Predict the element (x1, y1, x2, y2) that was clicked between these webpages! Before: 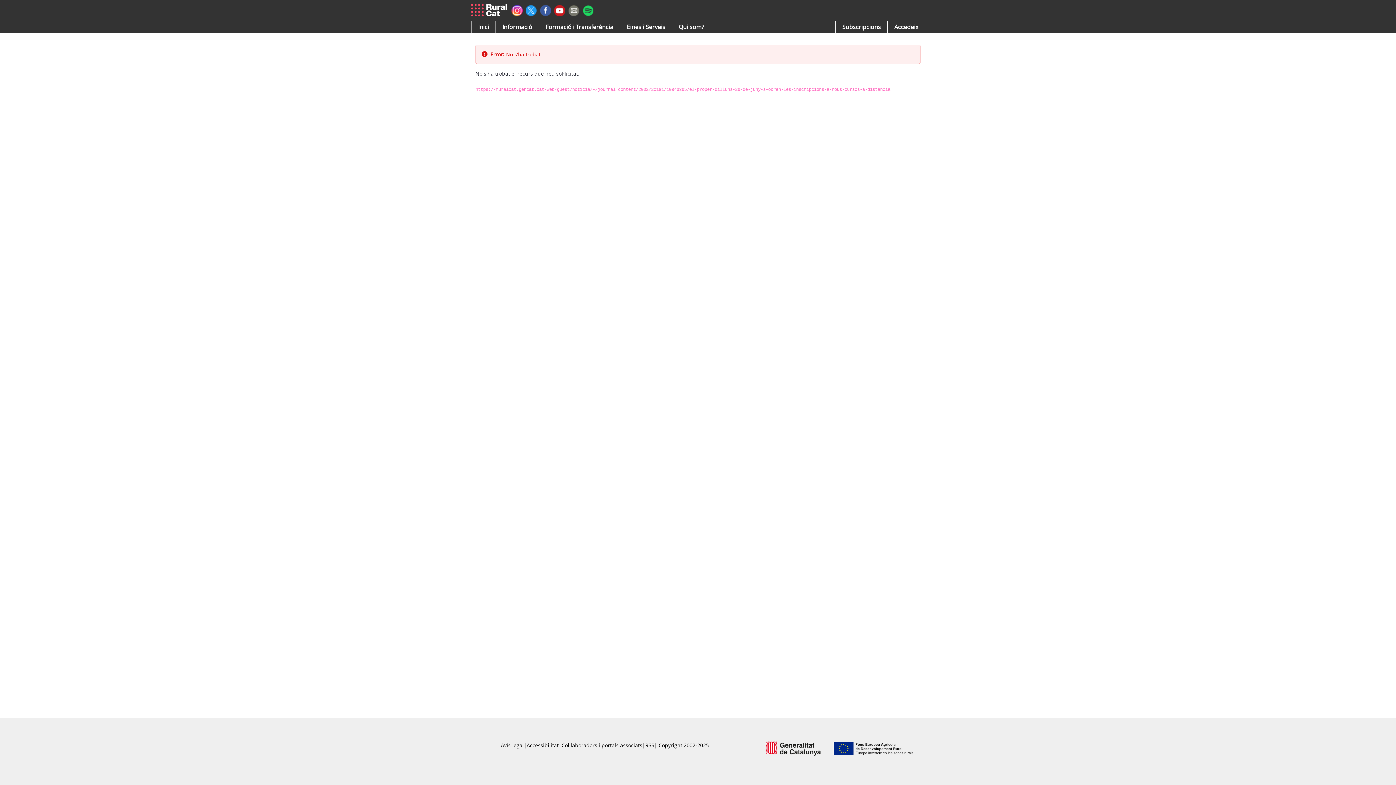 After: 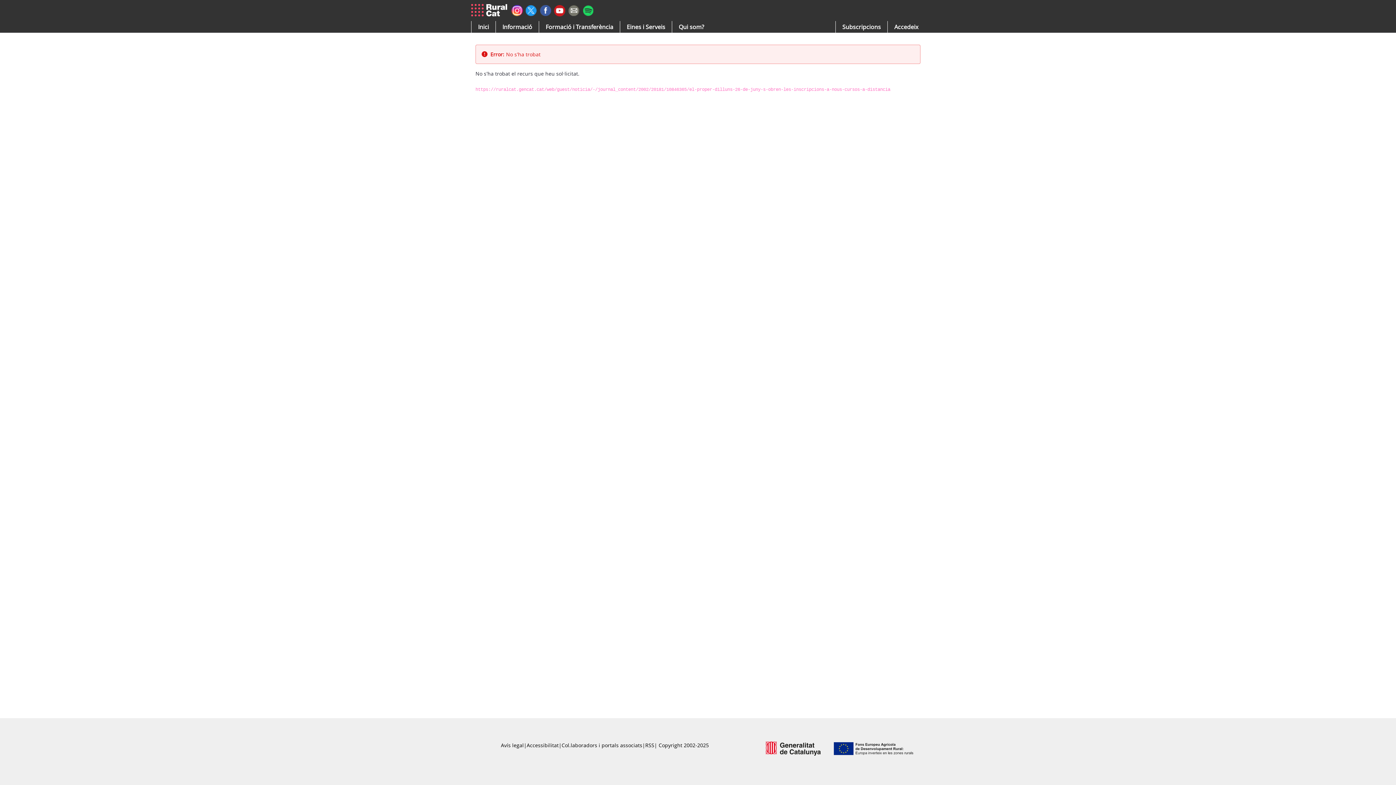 Action: bbox: (554, 6, 565, 13)